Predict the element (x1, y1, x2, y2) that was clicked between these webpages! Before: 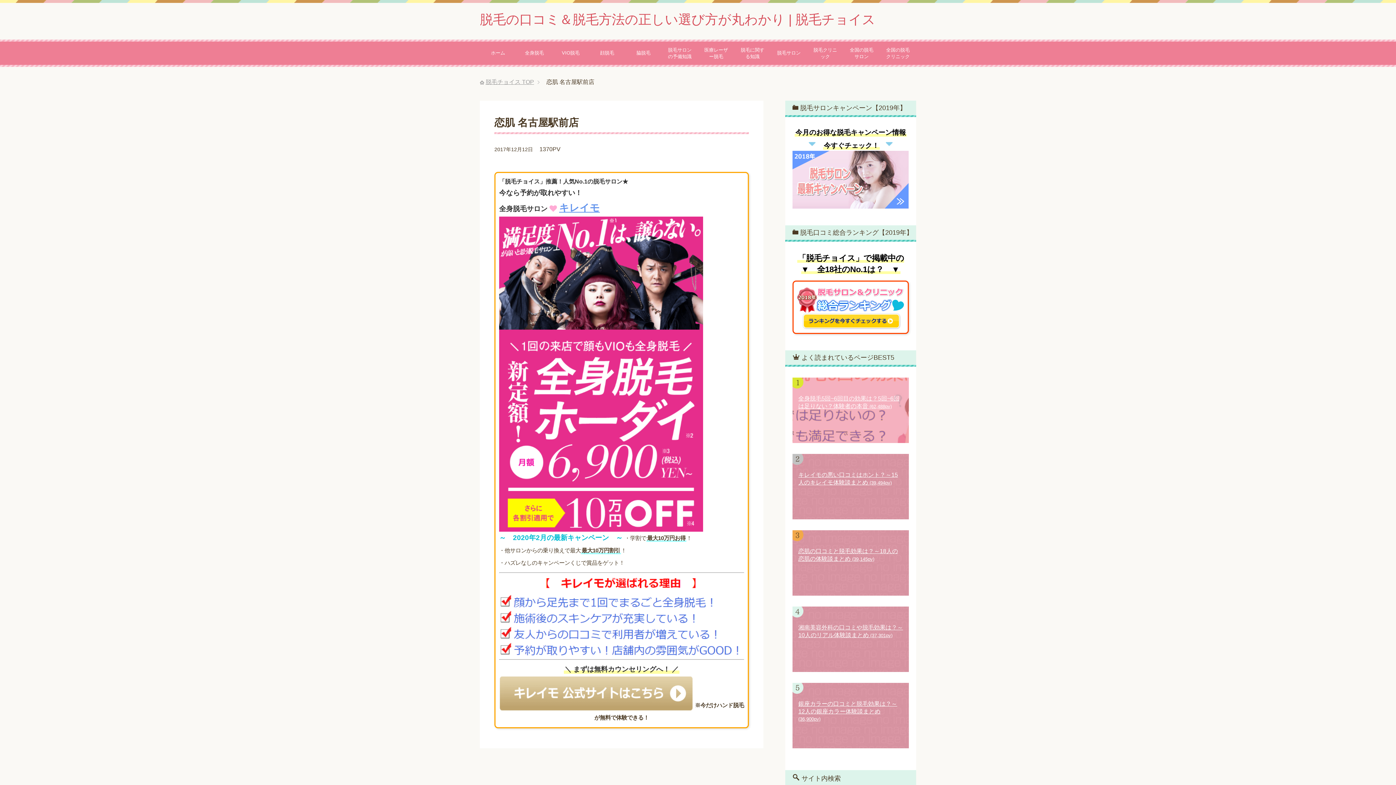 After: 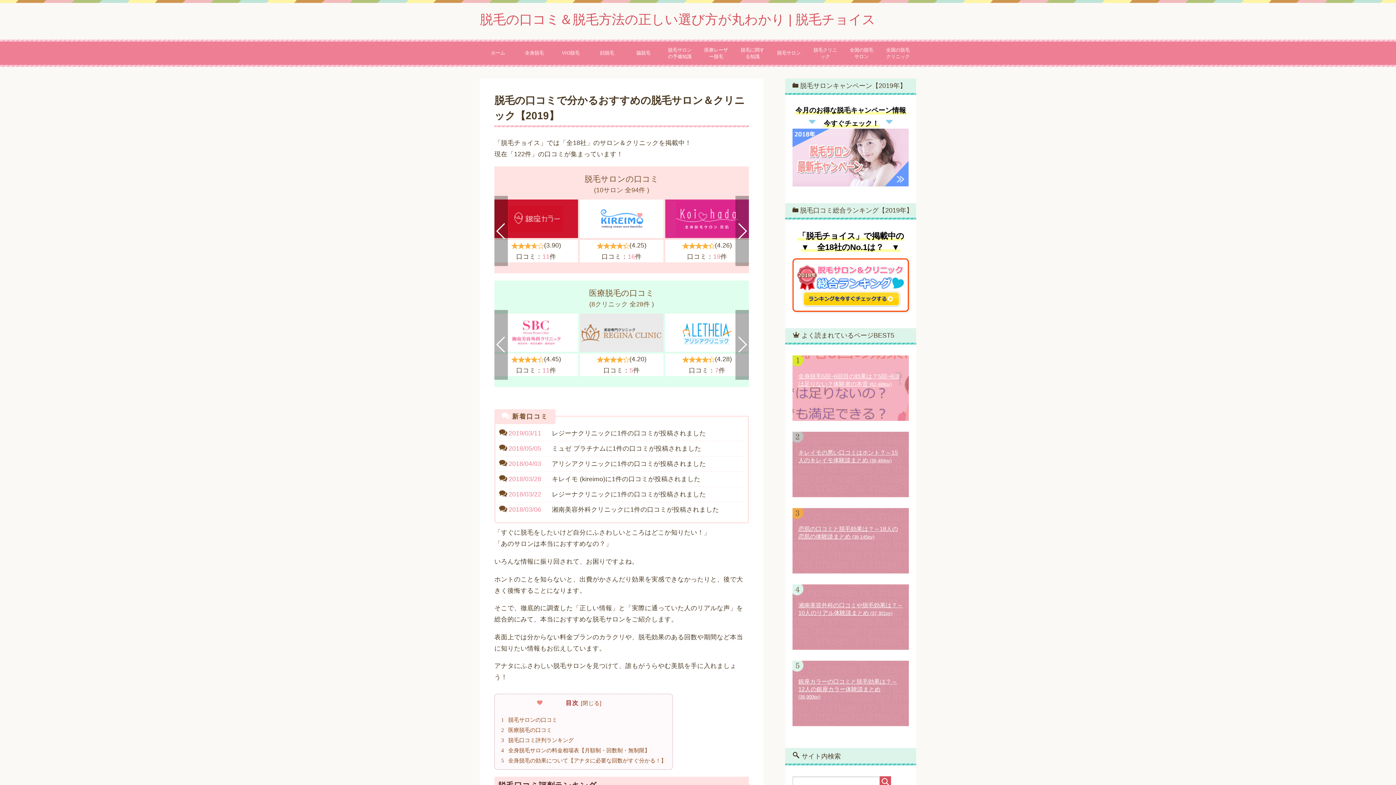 Action: bbox: (480, 12, 875, 26) label: 脱毛の口コミ＆脱毛方法の正しい選び方が丸わかり | 脱毛チョイス